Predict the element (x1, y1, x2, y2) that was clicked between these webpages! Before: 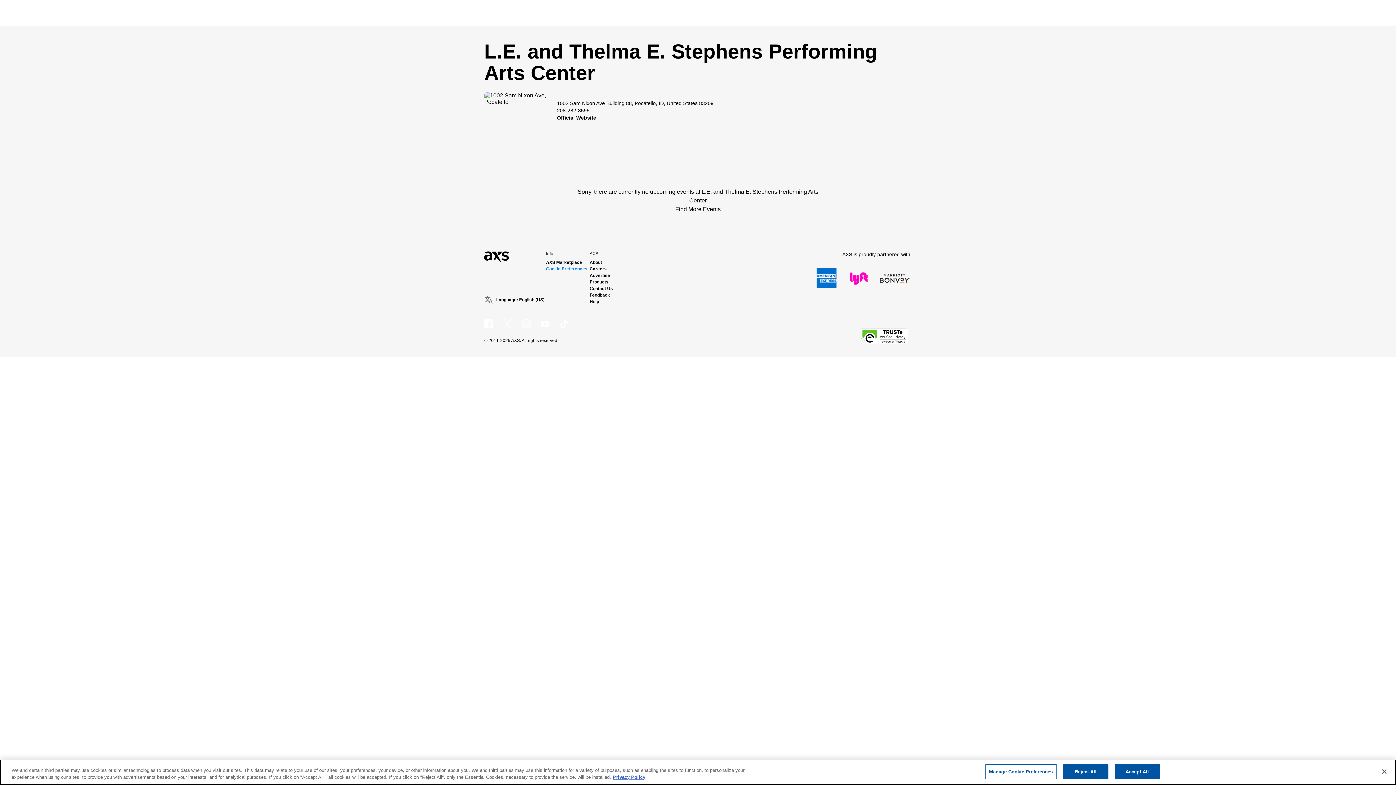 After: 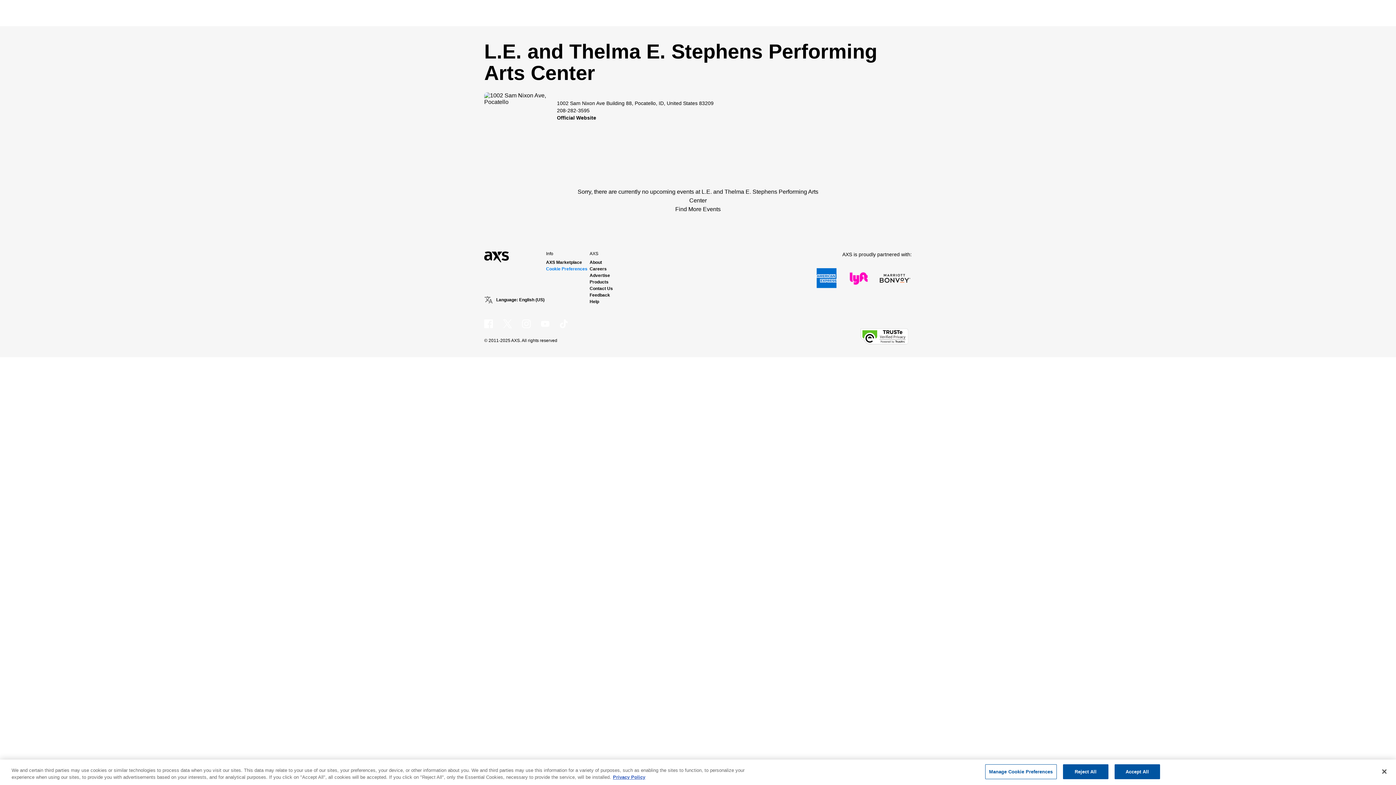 Action: bbox: (858, 327, 911, 344)